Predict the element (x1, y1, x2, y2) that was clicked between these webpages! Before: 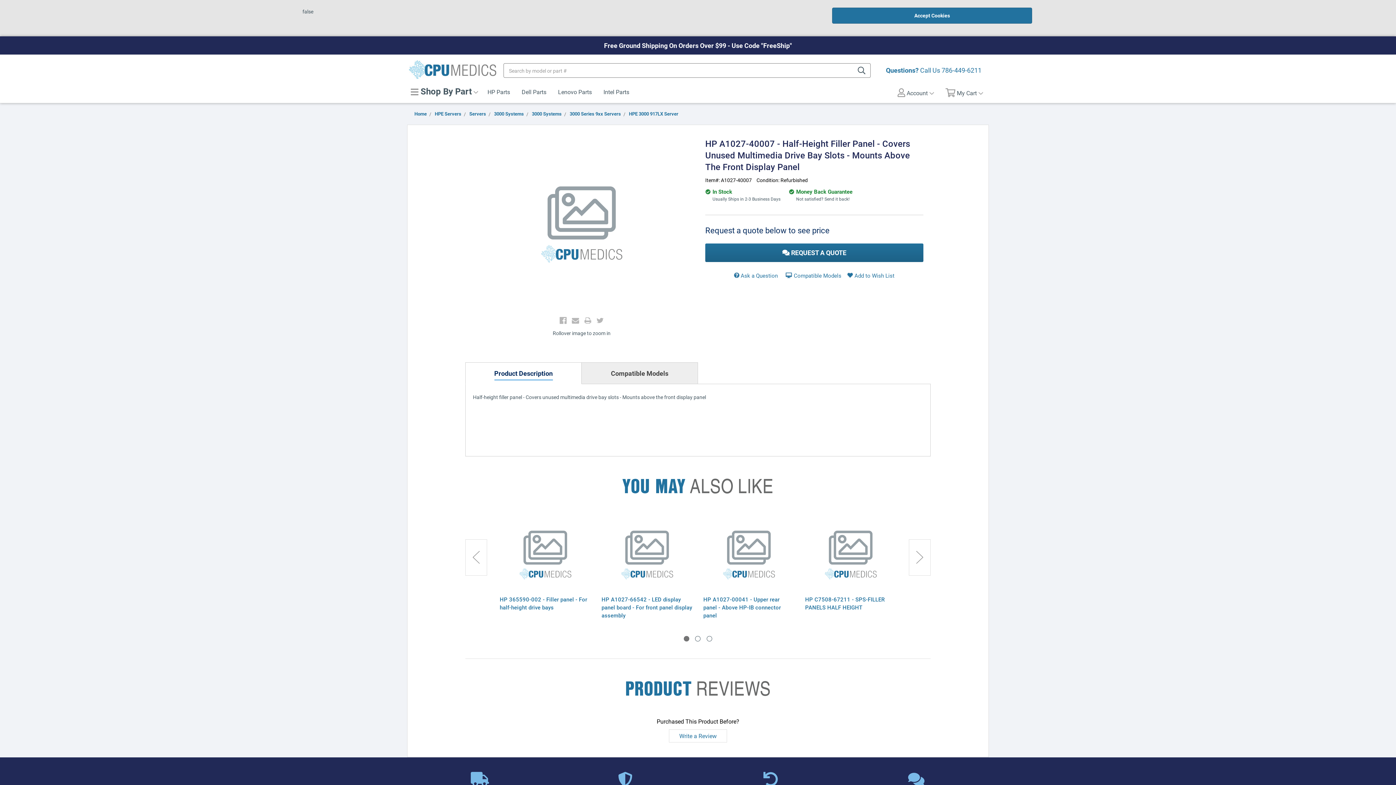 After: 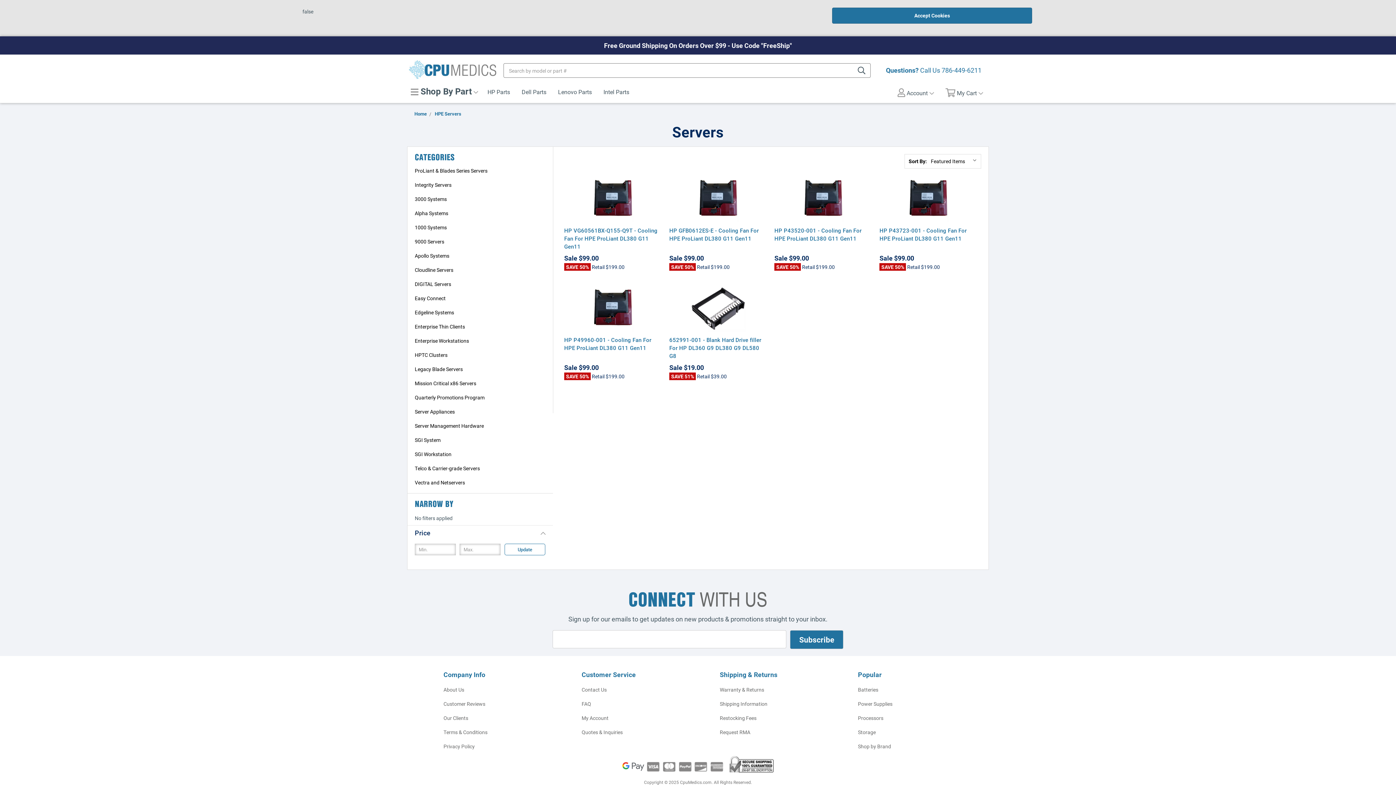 Action: bbox: (469, 110, 486, 117) label: Servers